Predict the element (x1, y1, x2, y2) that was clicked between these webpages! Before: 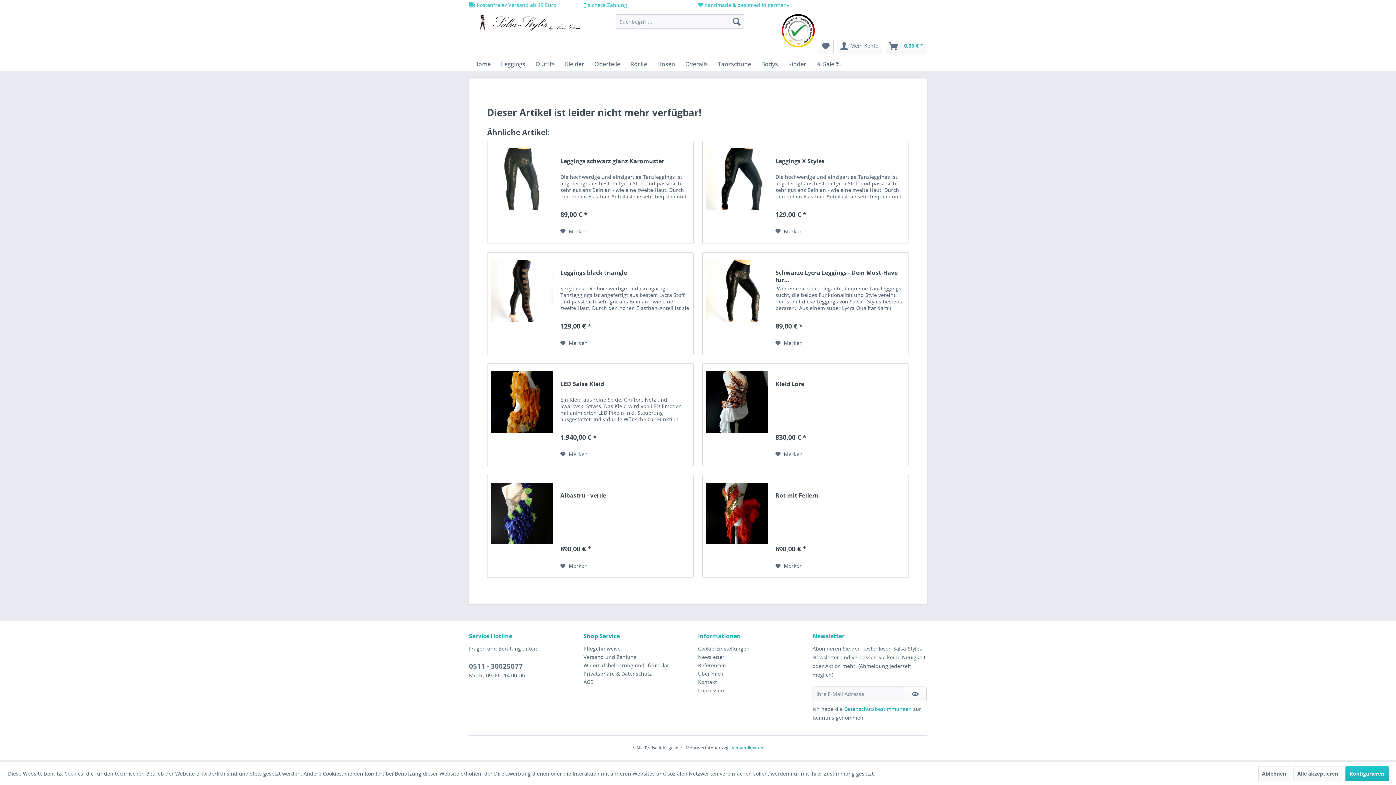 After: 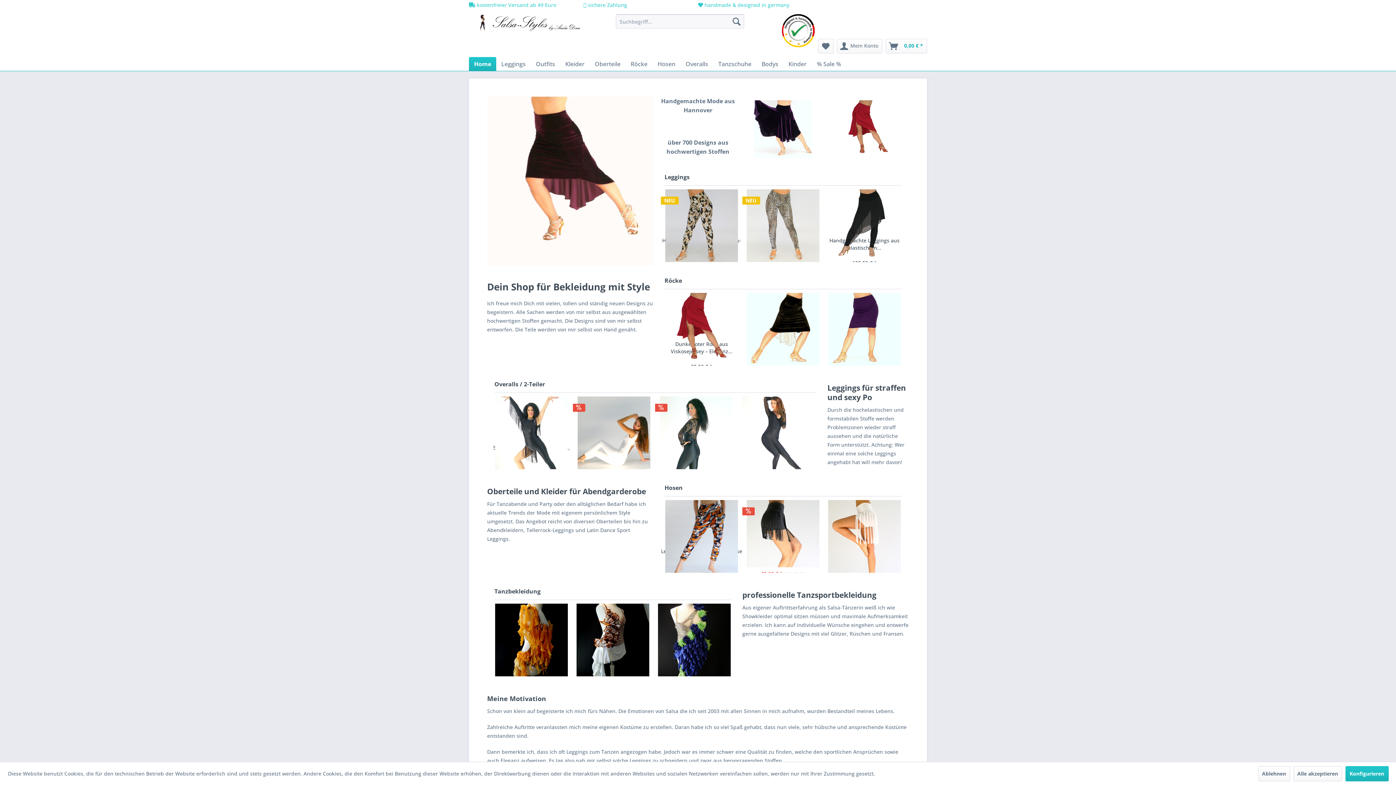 Action: bbox: (469, 56, 496, 70) label: Home